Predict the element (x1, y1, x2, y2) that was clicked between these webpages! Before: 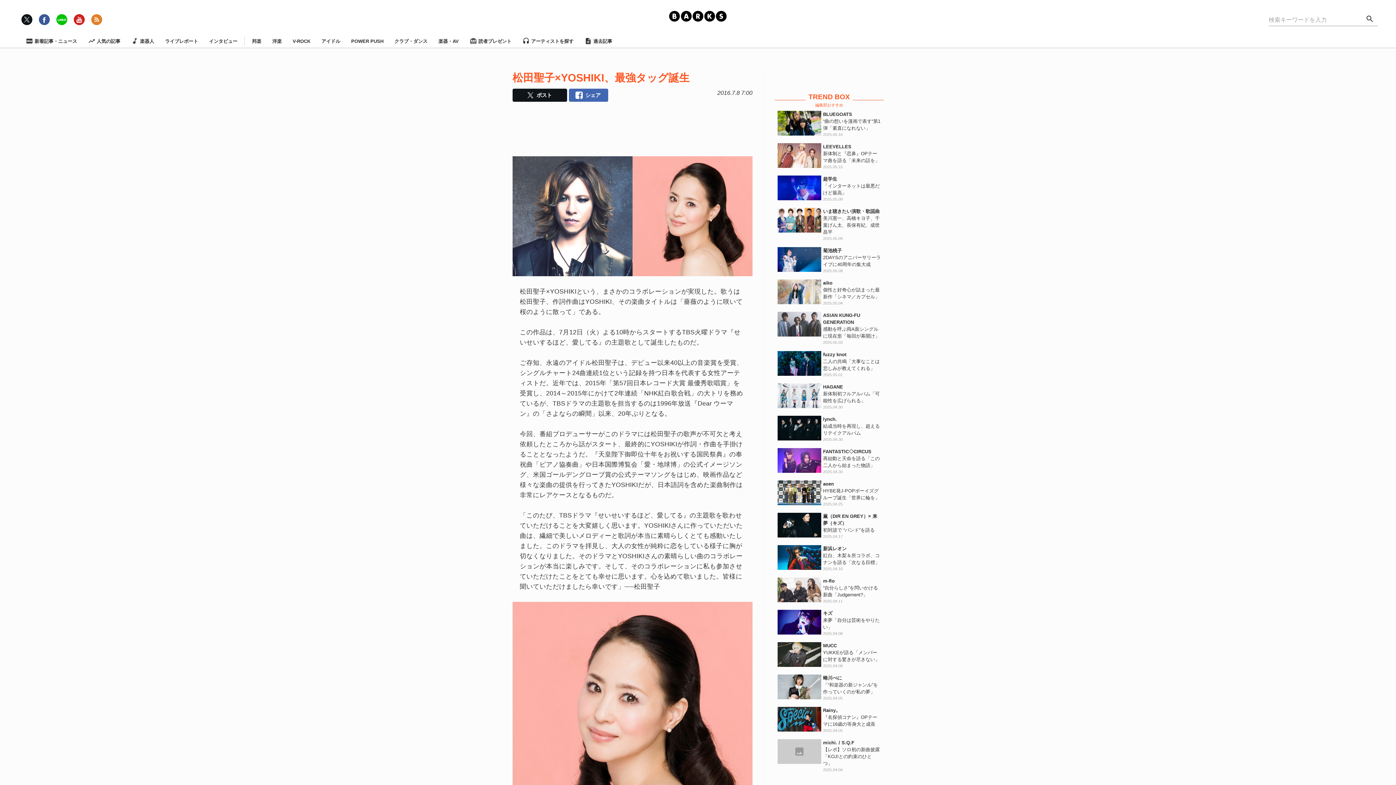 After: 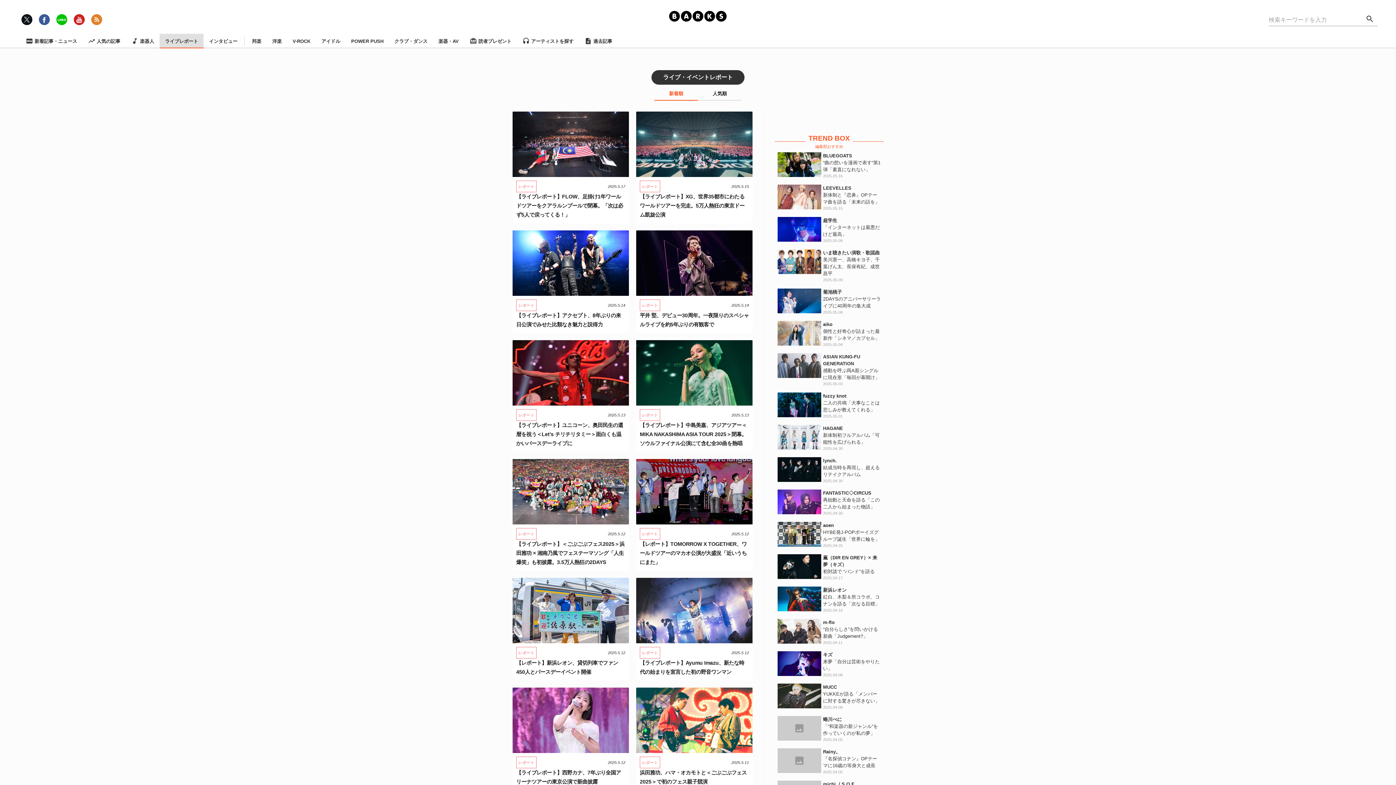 Action: label: ライブレポート bbox: (159, 33, 203, 48)